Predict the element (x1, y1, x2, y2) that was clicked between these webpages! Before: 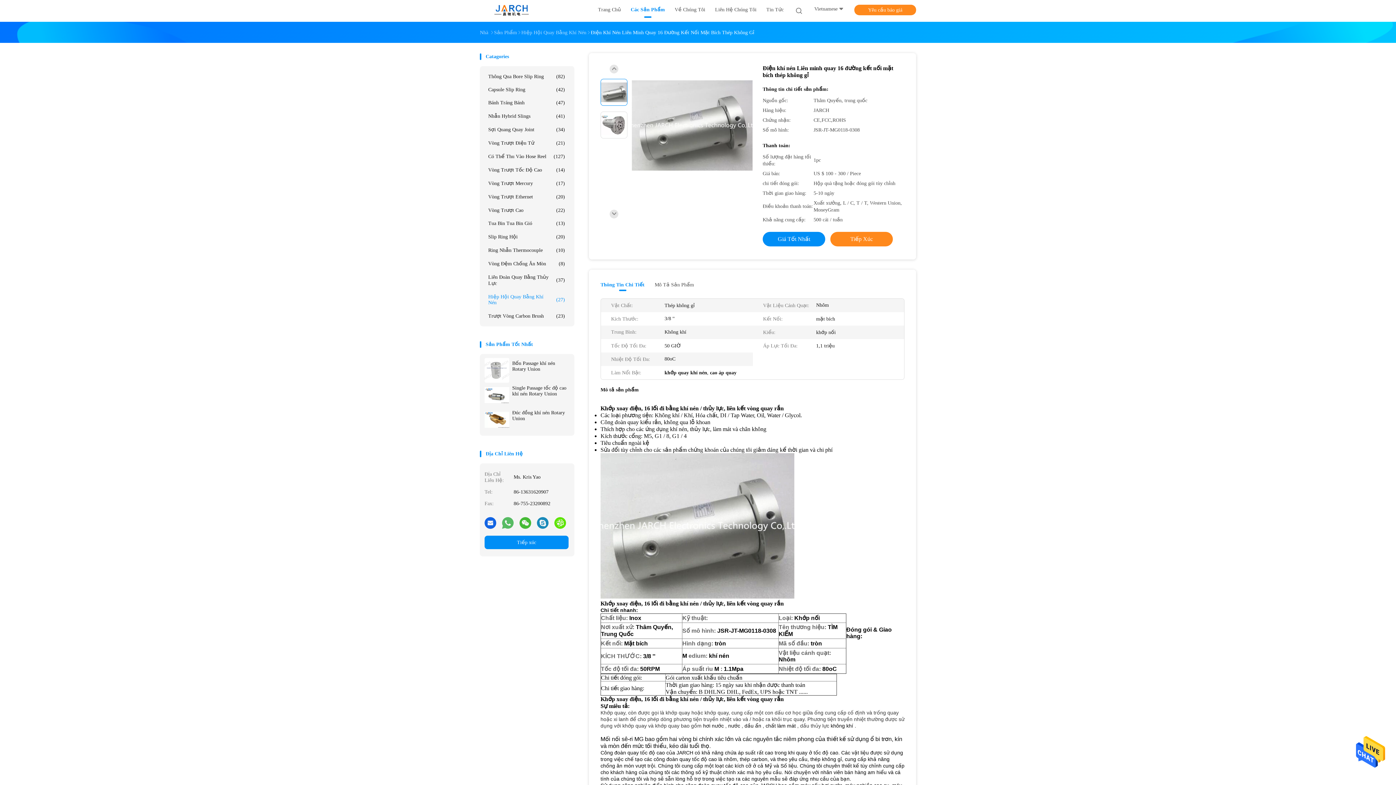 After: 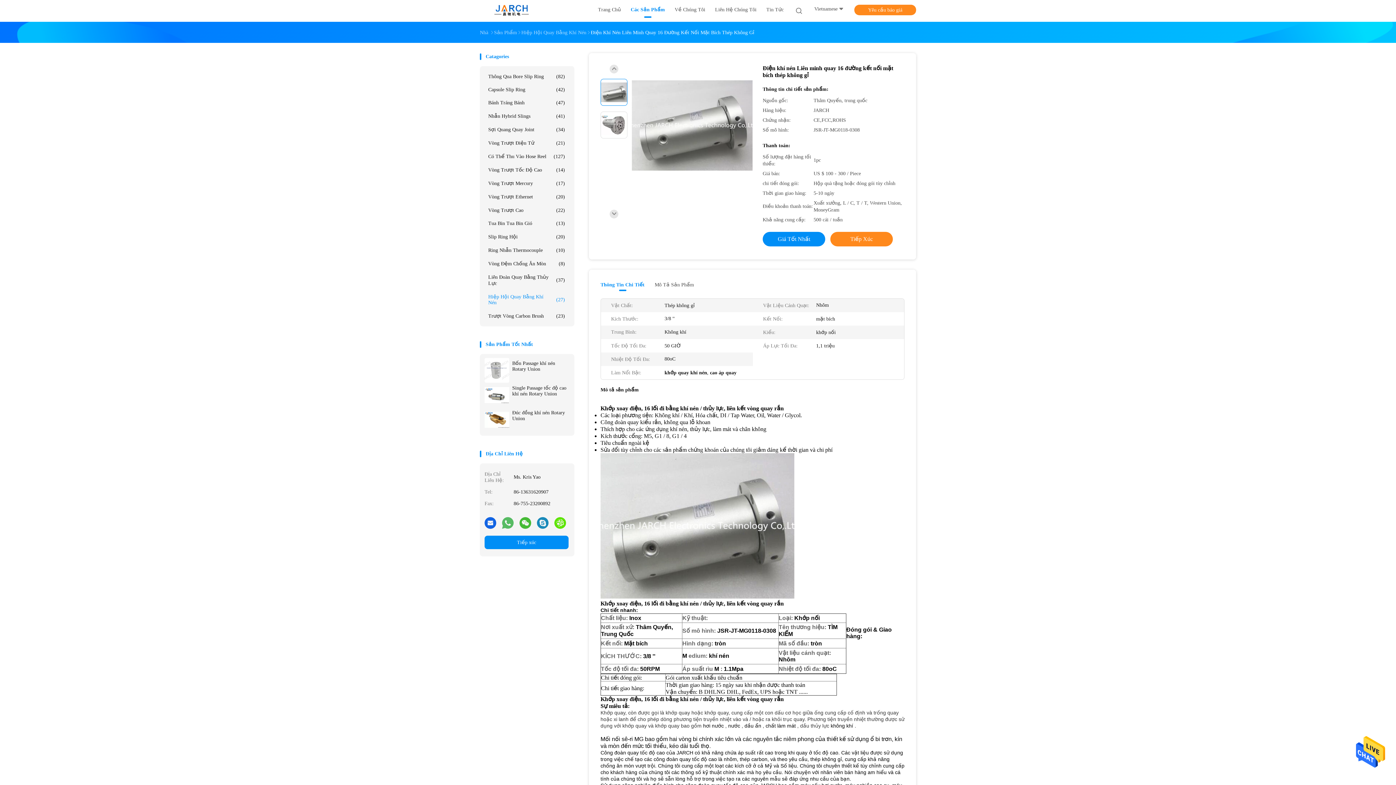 Action: bbox: (609, 64, 618, 73)